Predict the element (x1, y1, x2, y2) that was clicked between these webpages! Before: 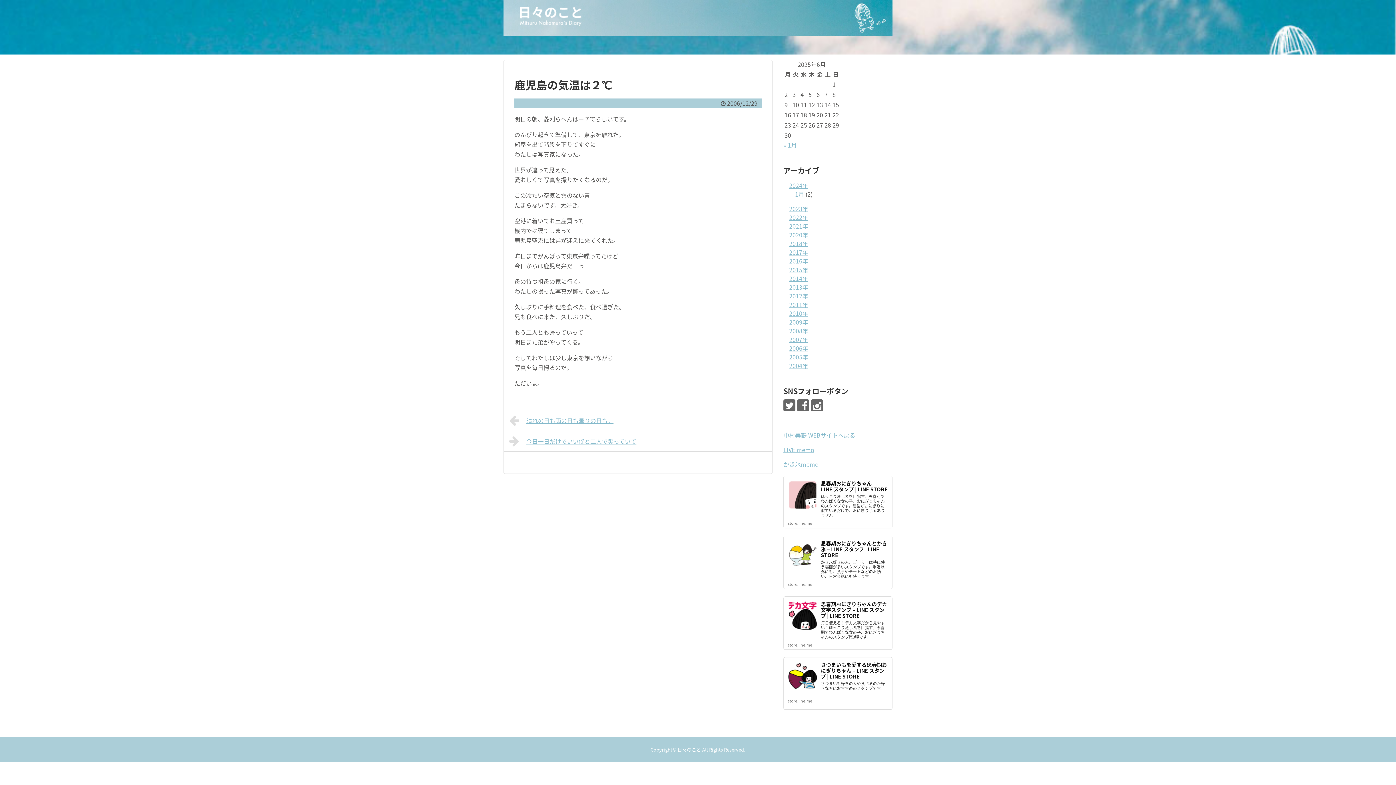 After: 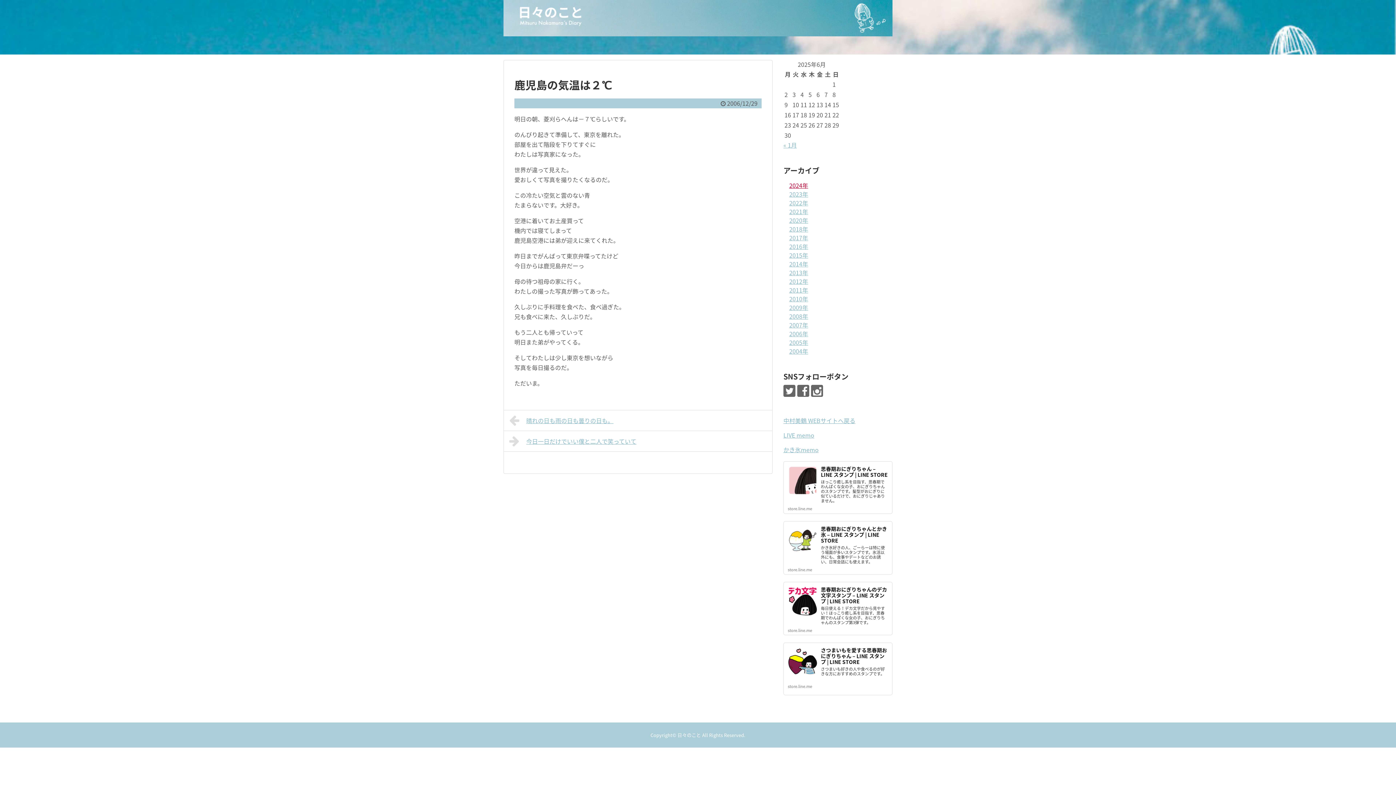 Action: bbox: (789, 181, 808, 189) label: 2024年